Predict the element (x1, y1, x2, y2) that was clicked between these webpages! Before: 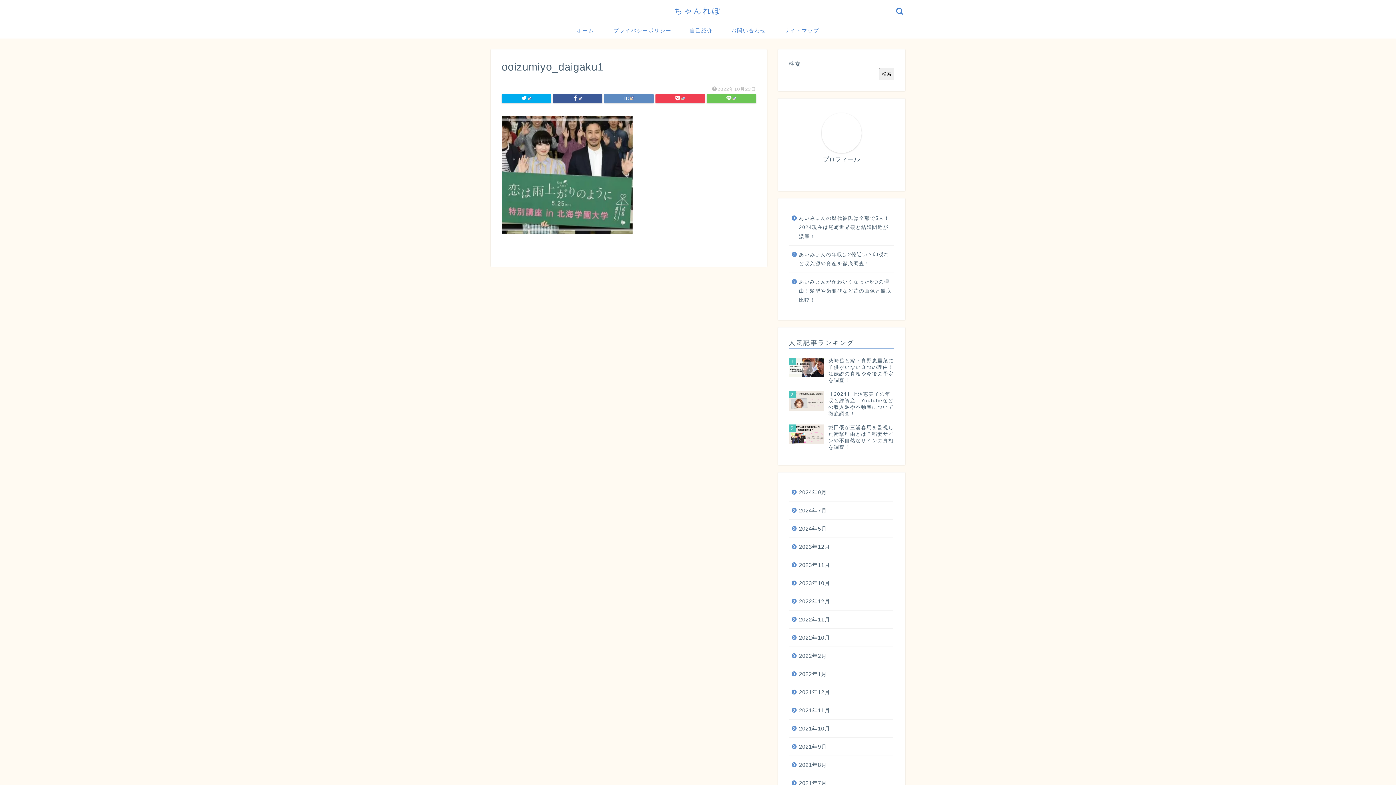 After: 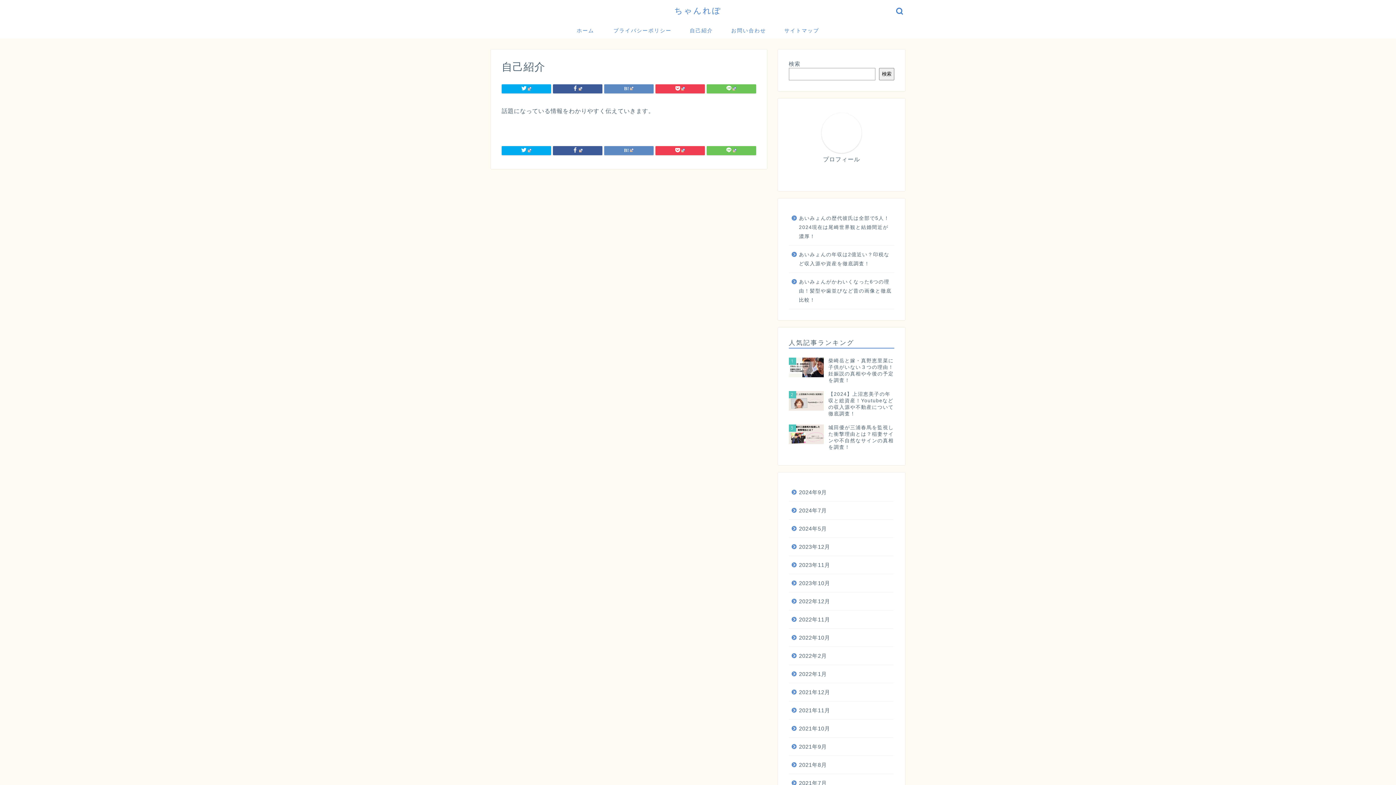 Action: label: 自己紹介 bbox: (680, 21, 722, 38)